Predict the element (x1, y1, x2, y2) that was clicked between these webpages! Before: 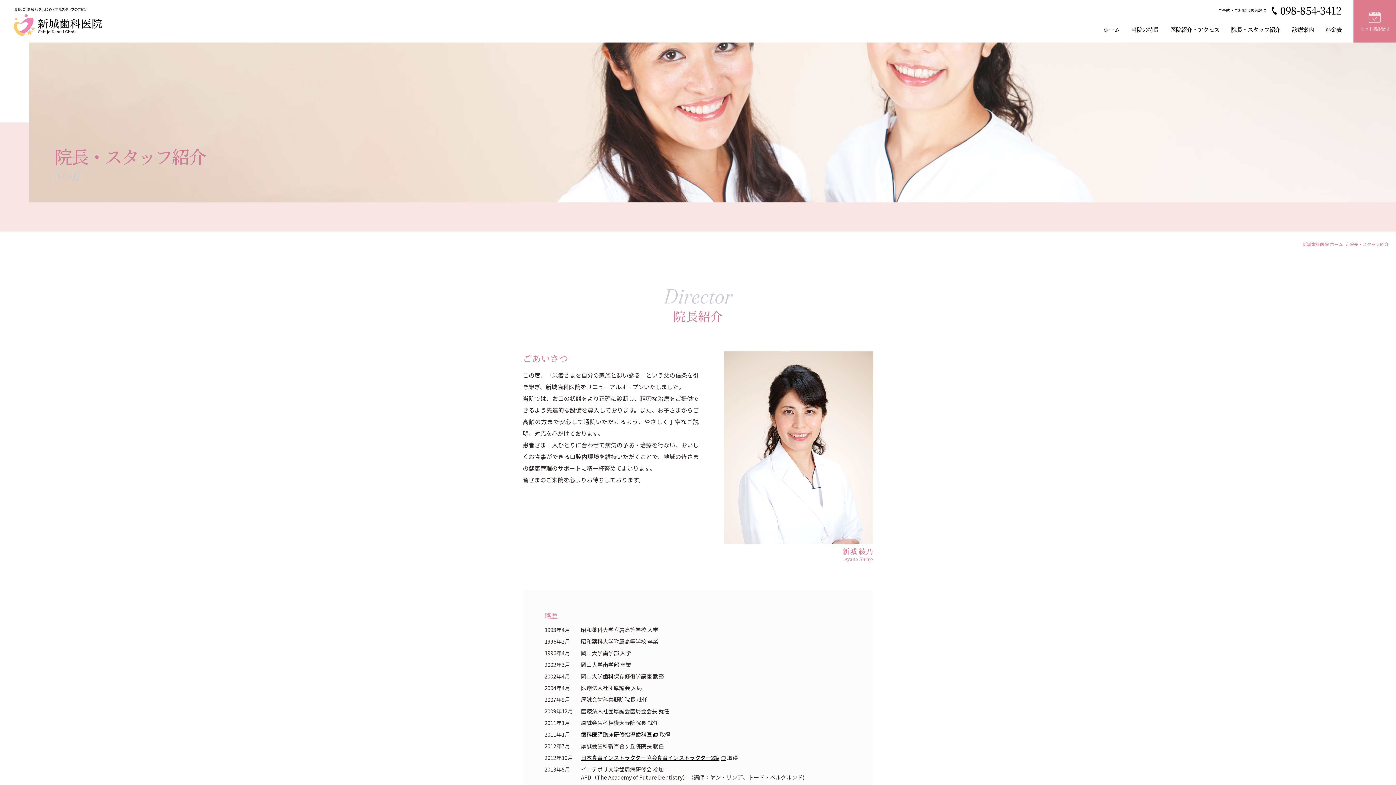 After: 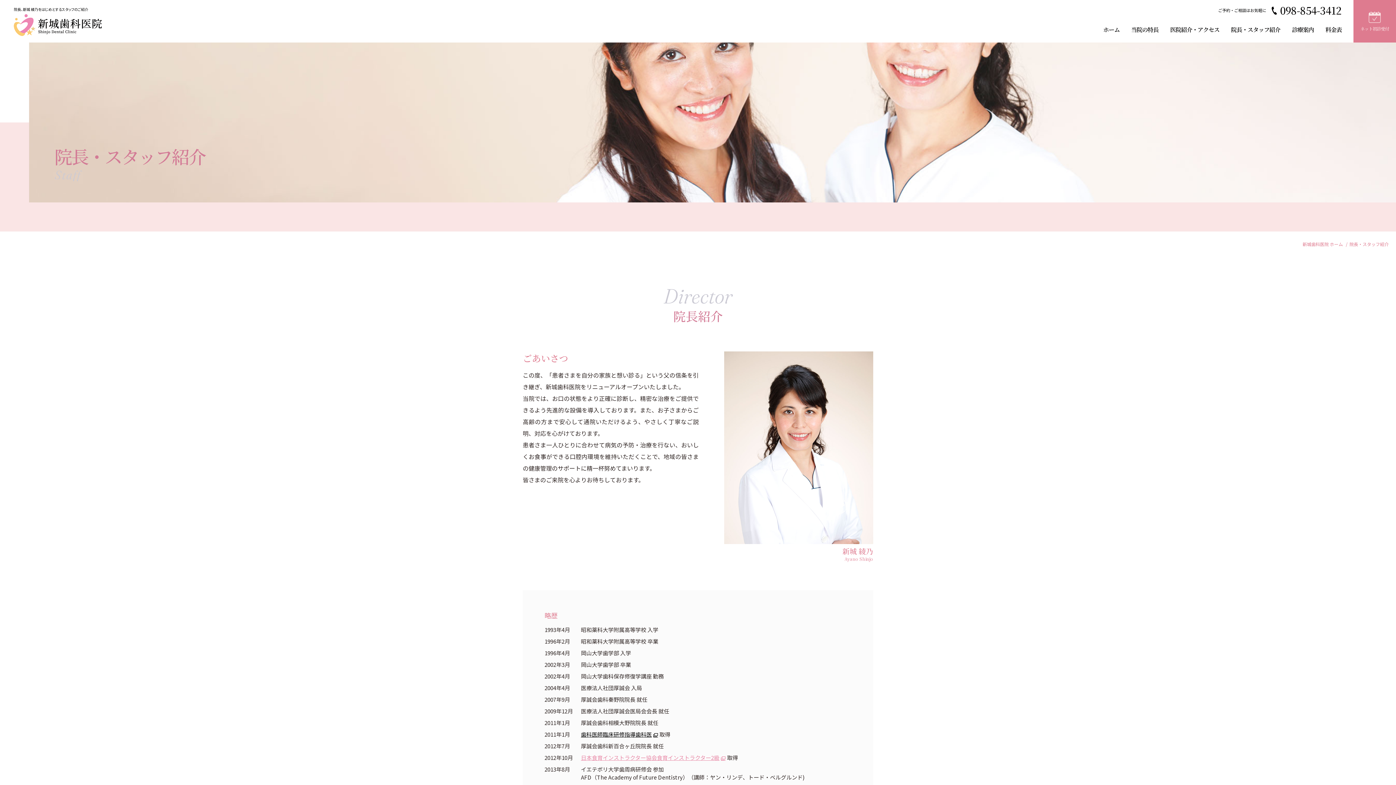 Action: bbox: (581, 754, 727, 761) label: 日本食育インストラクター協会食育インストラクター2級